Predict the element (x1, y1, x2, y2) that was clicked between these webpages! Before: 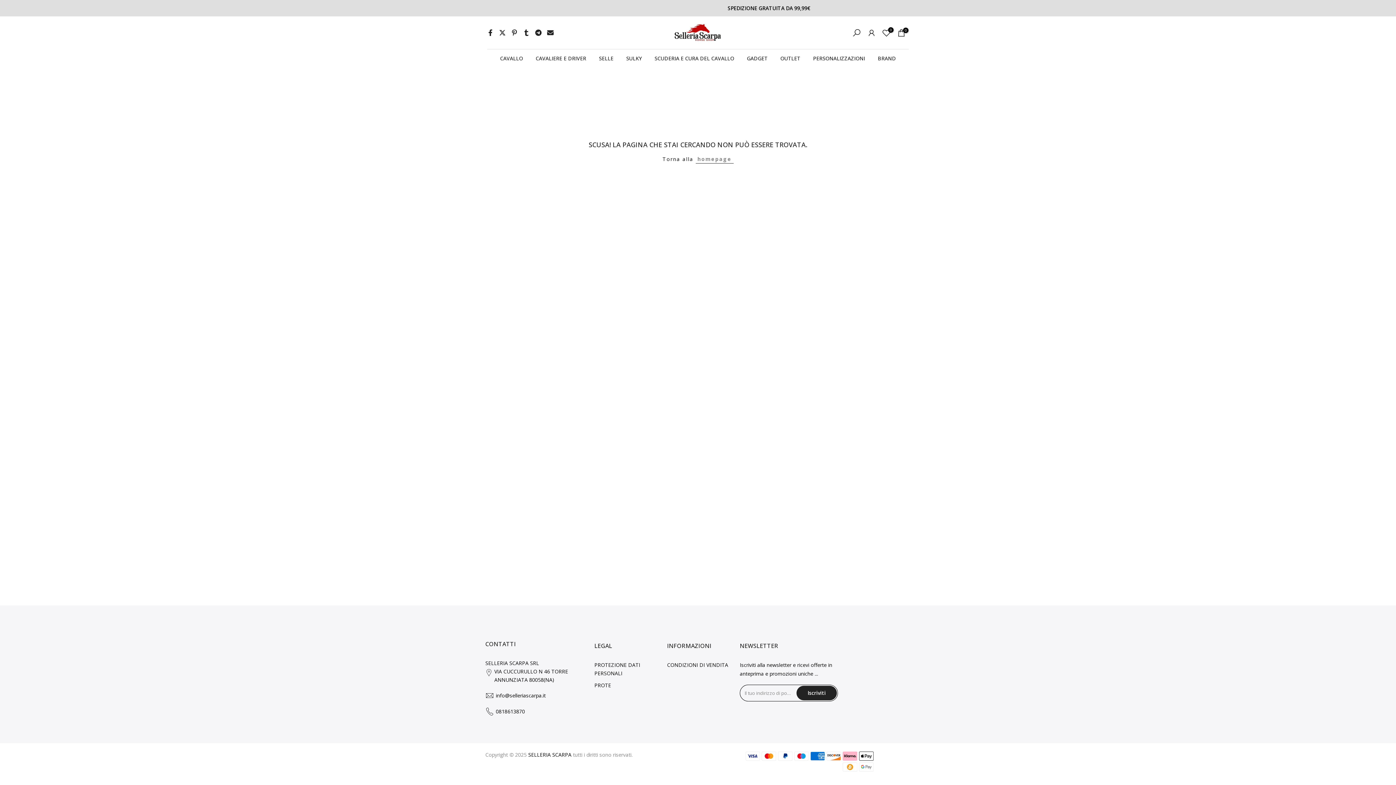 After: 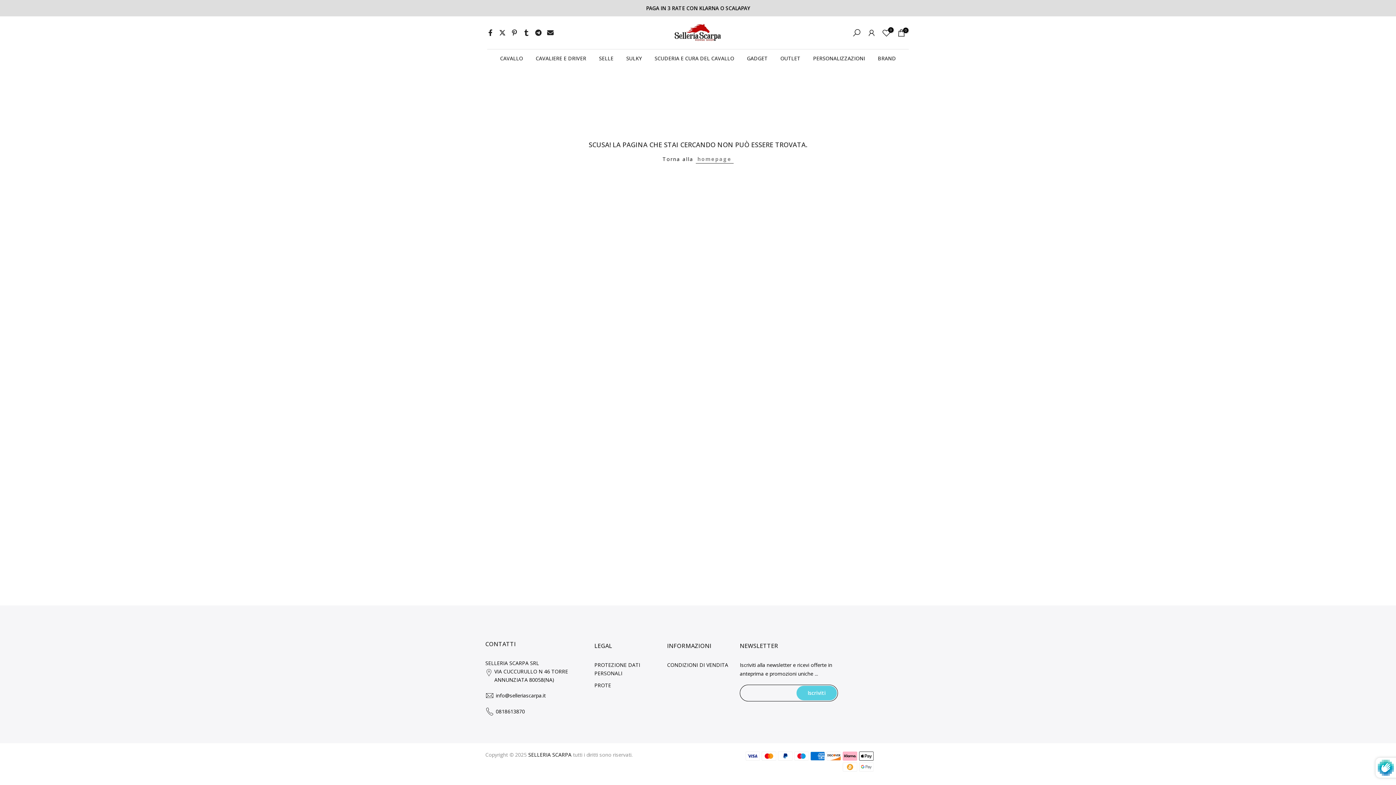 Action: label: Iscriviti bbox: (796, 686, 837, 700)